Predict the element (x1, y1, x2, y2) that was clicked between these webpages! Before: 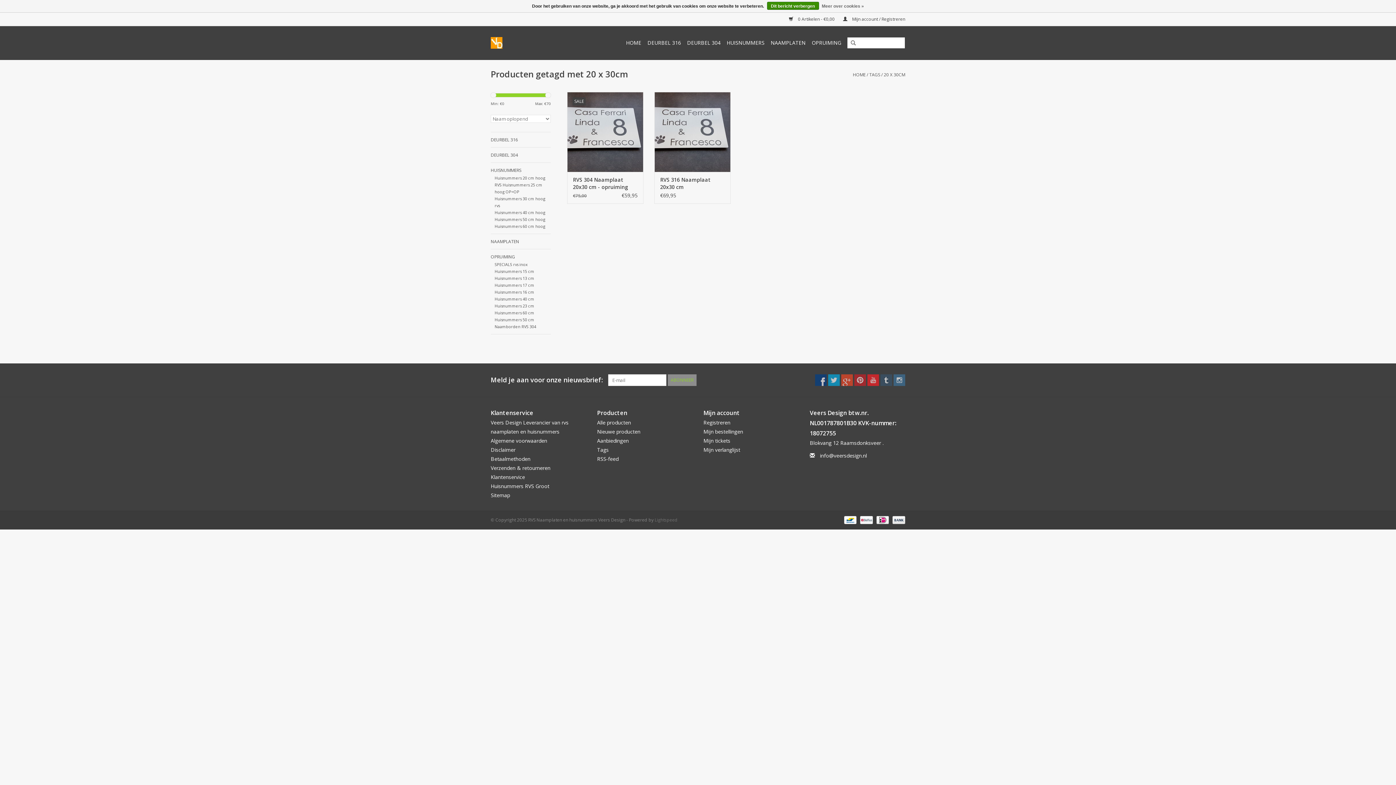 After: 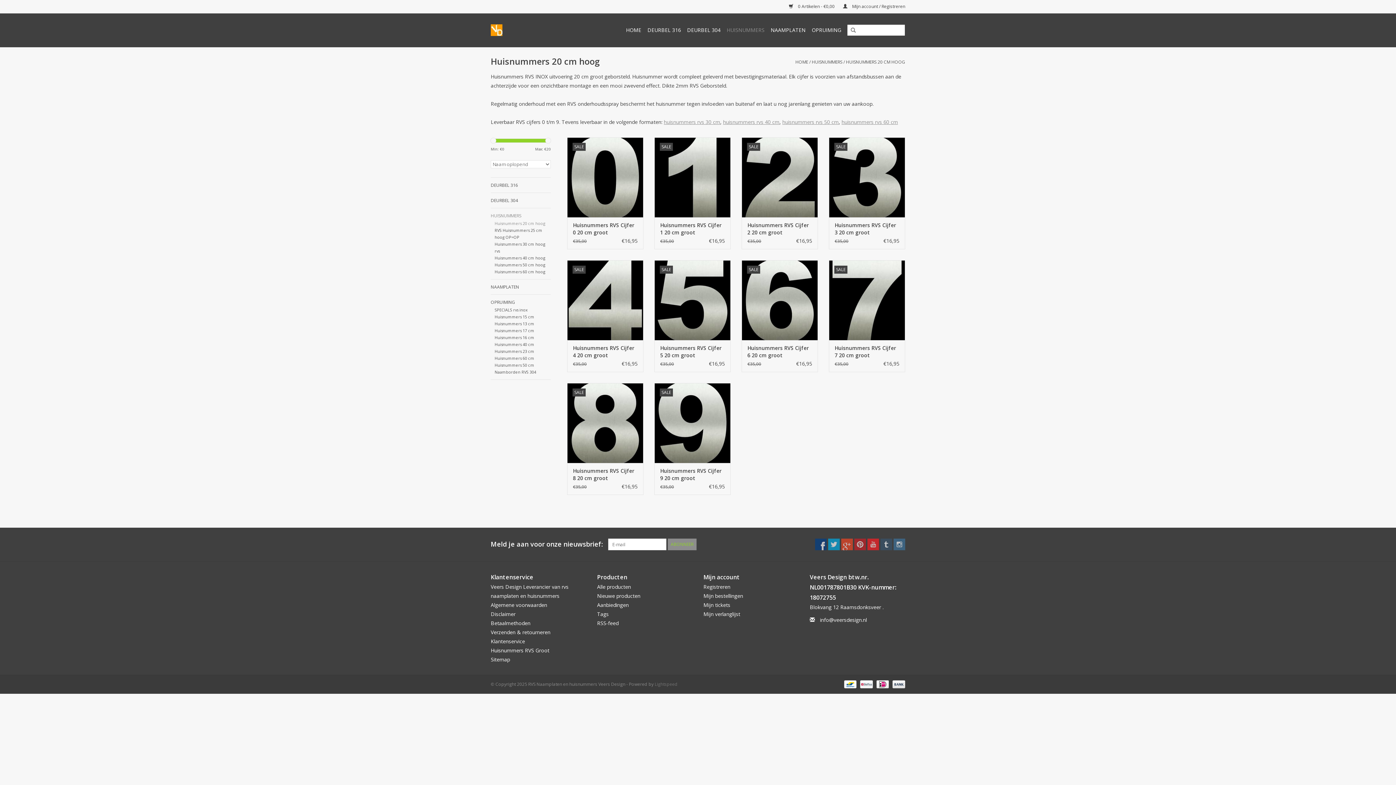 Action: label: Huisnummers 20 cm hoog bbox: (494, 175, 545, 180)